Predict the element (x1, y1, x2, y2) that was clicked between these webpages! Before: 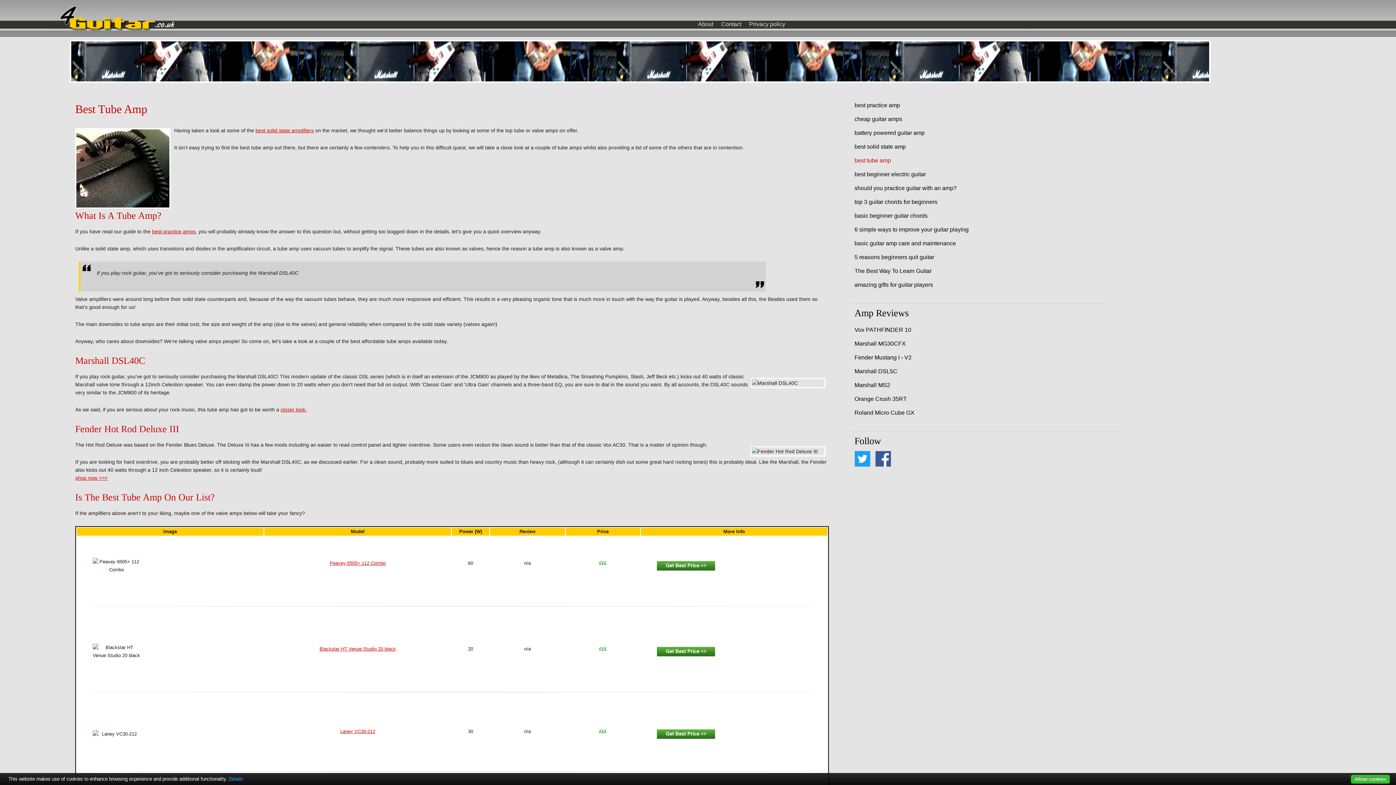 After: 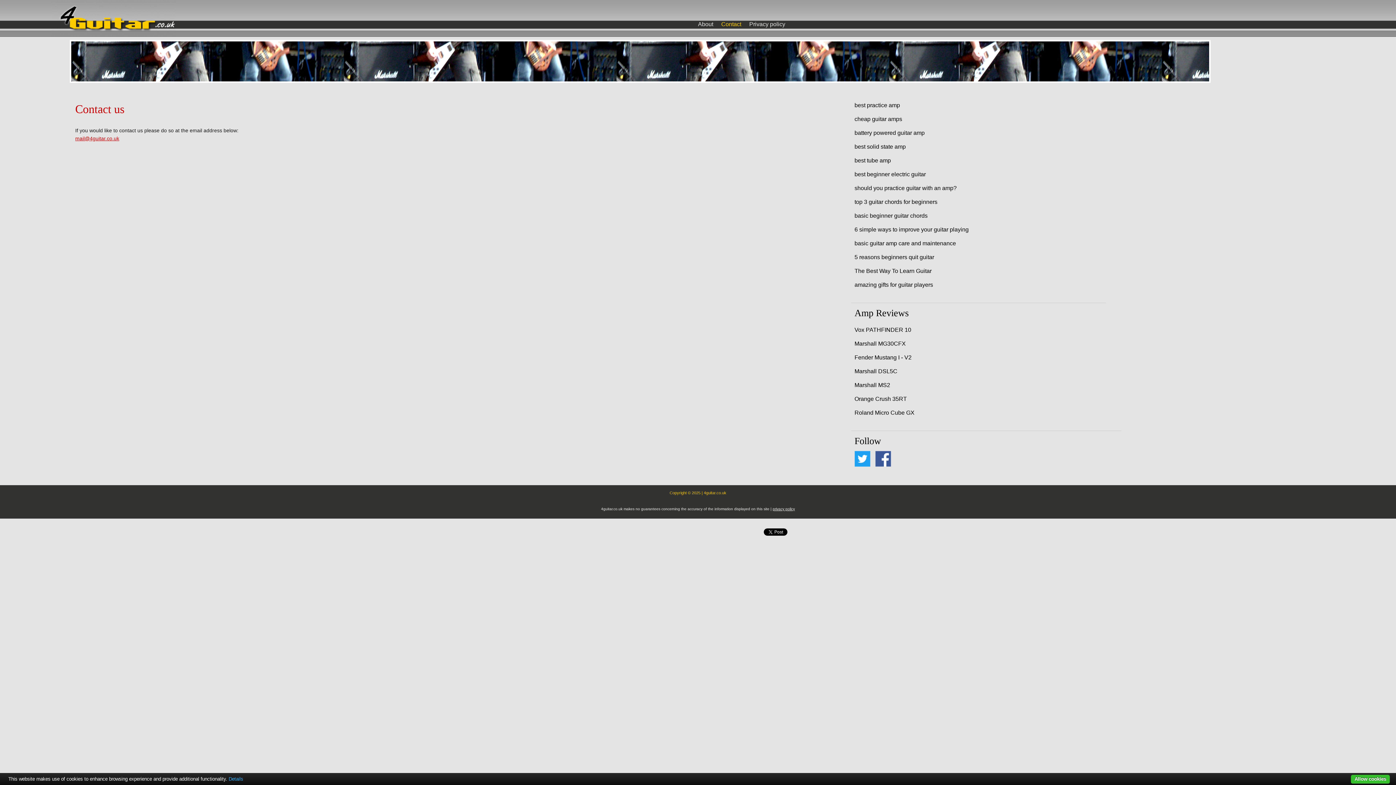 Action: bbox: (721, 21, 741, 27) label: Contact